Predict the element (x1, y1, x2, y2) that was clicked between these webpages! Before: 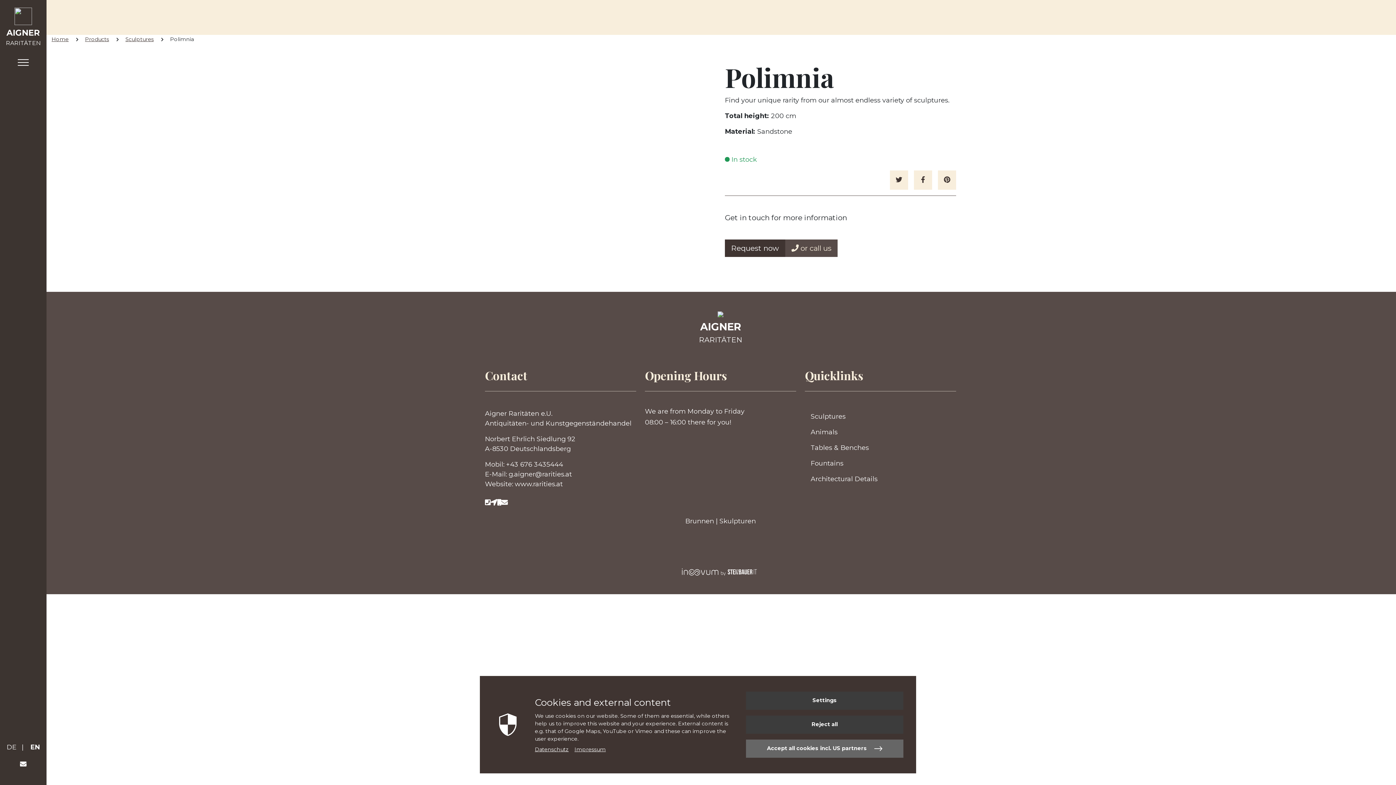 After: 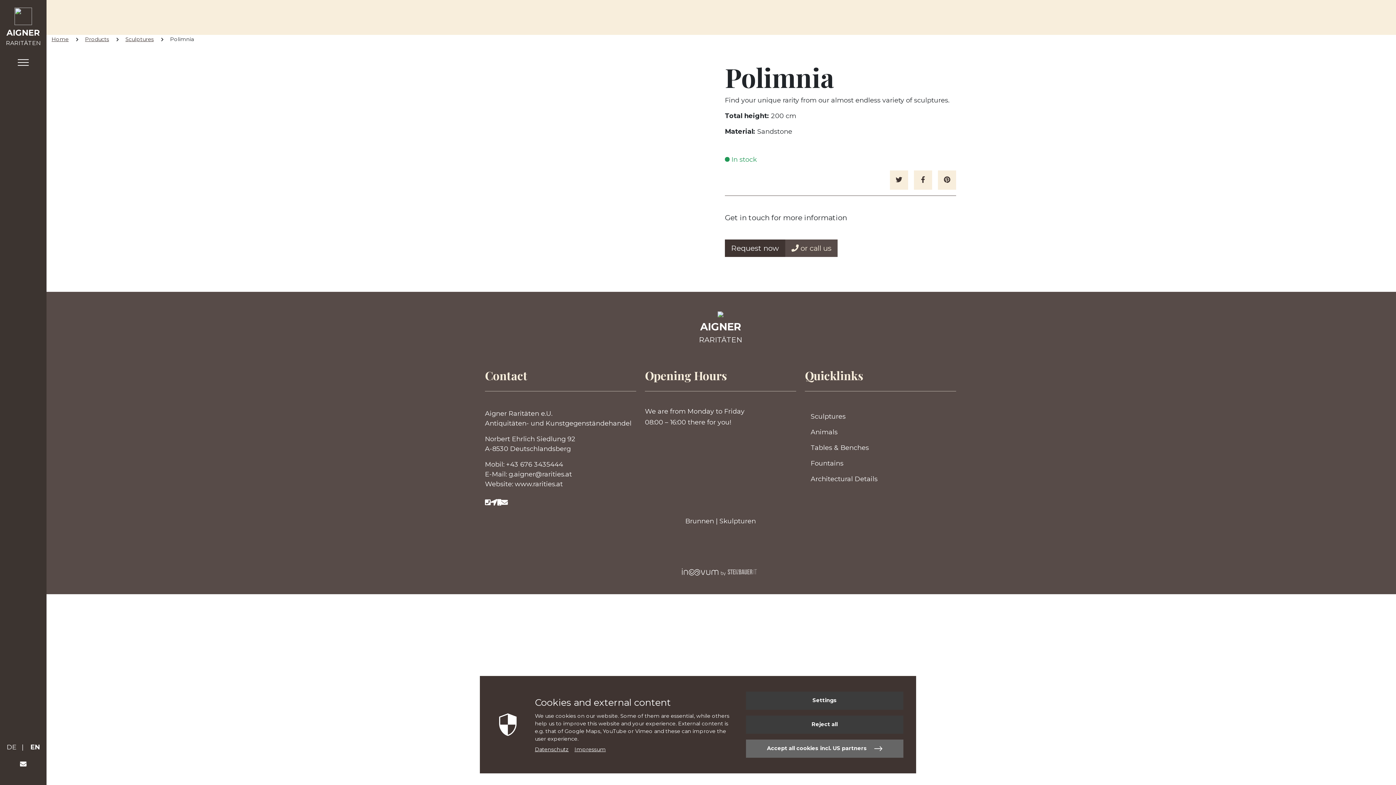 Action: label: STEINBAUER IT GmbH bbox: (728, 567, 759, 576)